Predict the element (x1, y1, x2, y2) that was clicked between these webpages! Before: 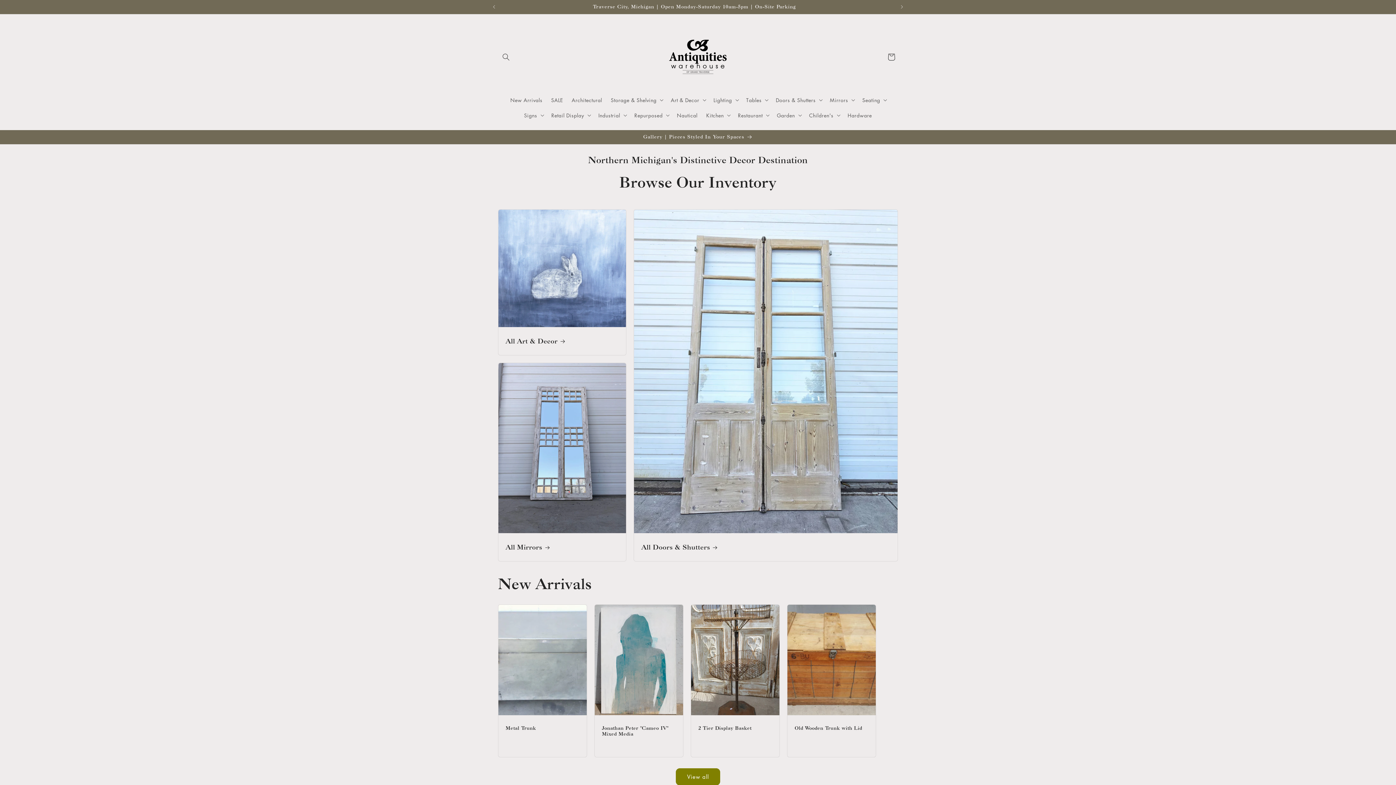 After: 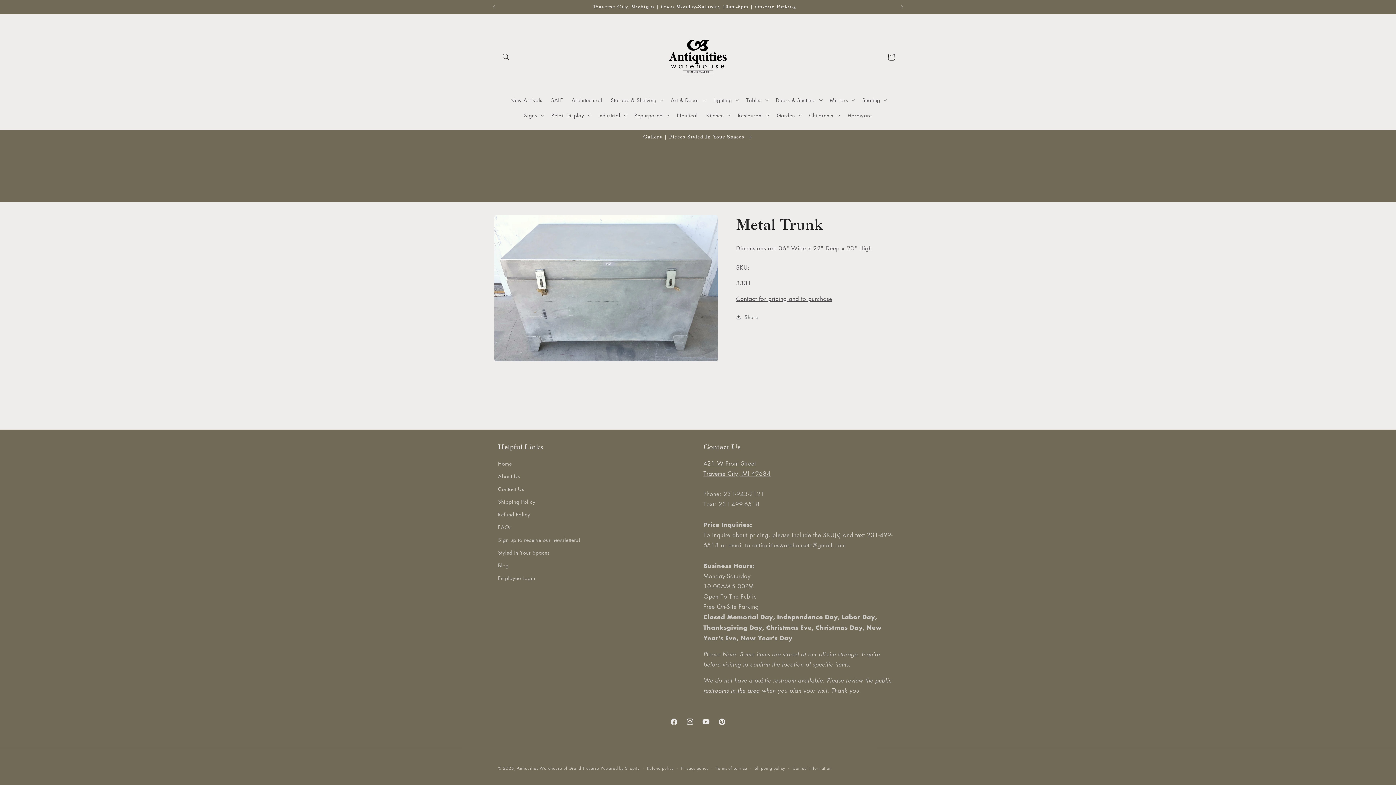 Action: bbox: (505, 725, 579, 731) label: Metal Trunk